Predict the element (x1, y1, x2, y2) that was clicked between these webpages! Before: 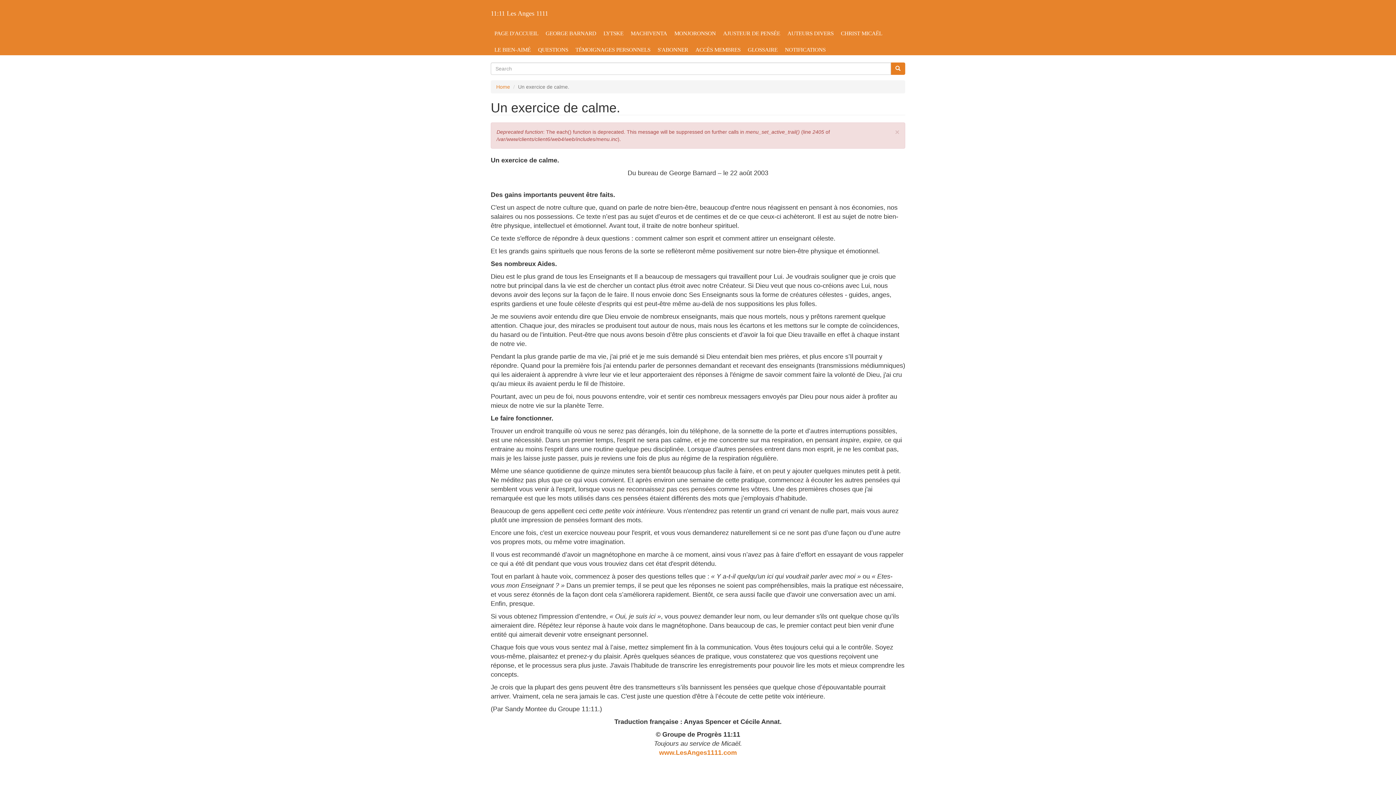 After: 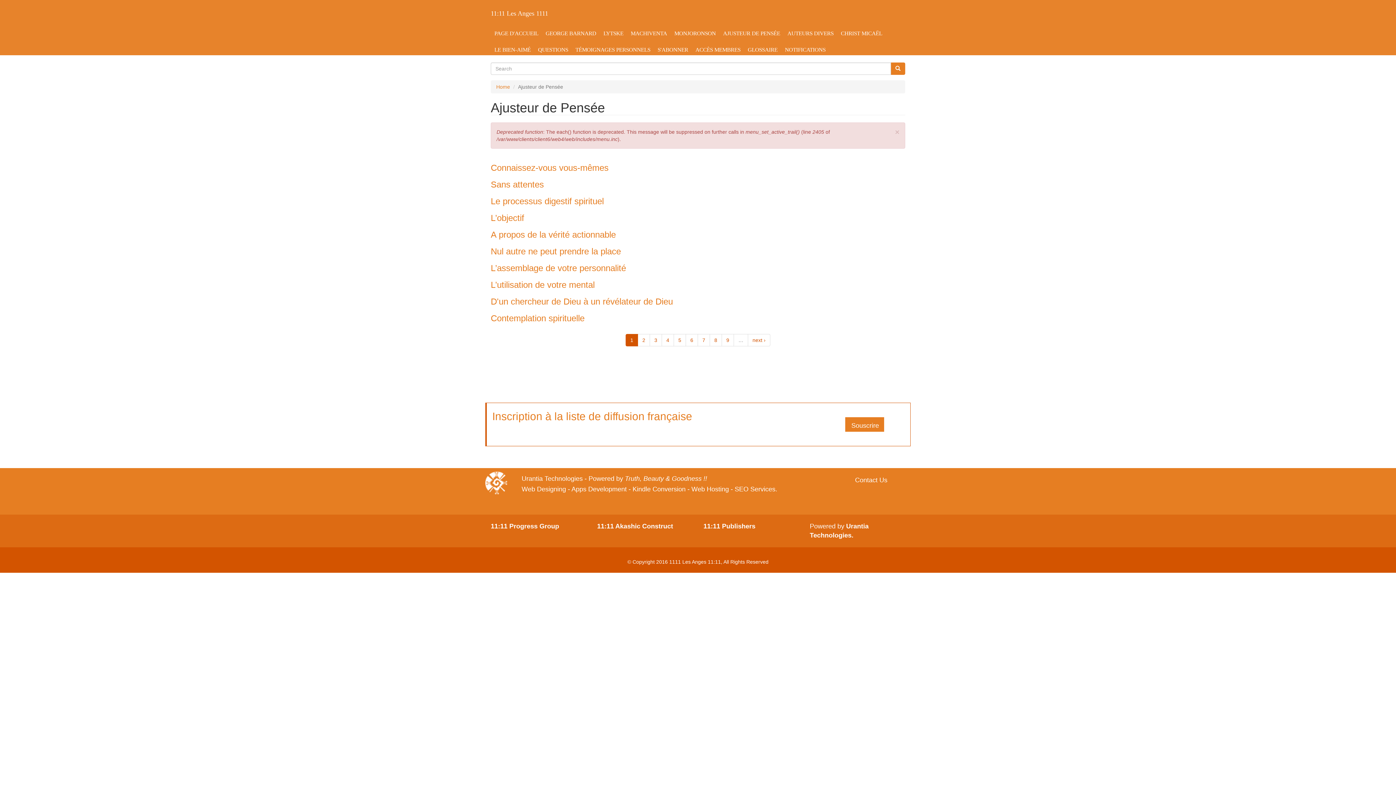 Action: bbox: (719, 28, 784, 38) label: AJUSTEUR DE PENSÉE